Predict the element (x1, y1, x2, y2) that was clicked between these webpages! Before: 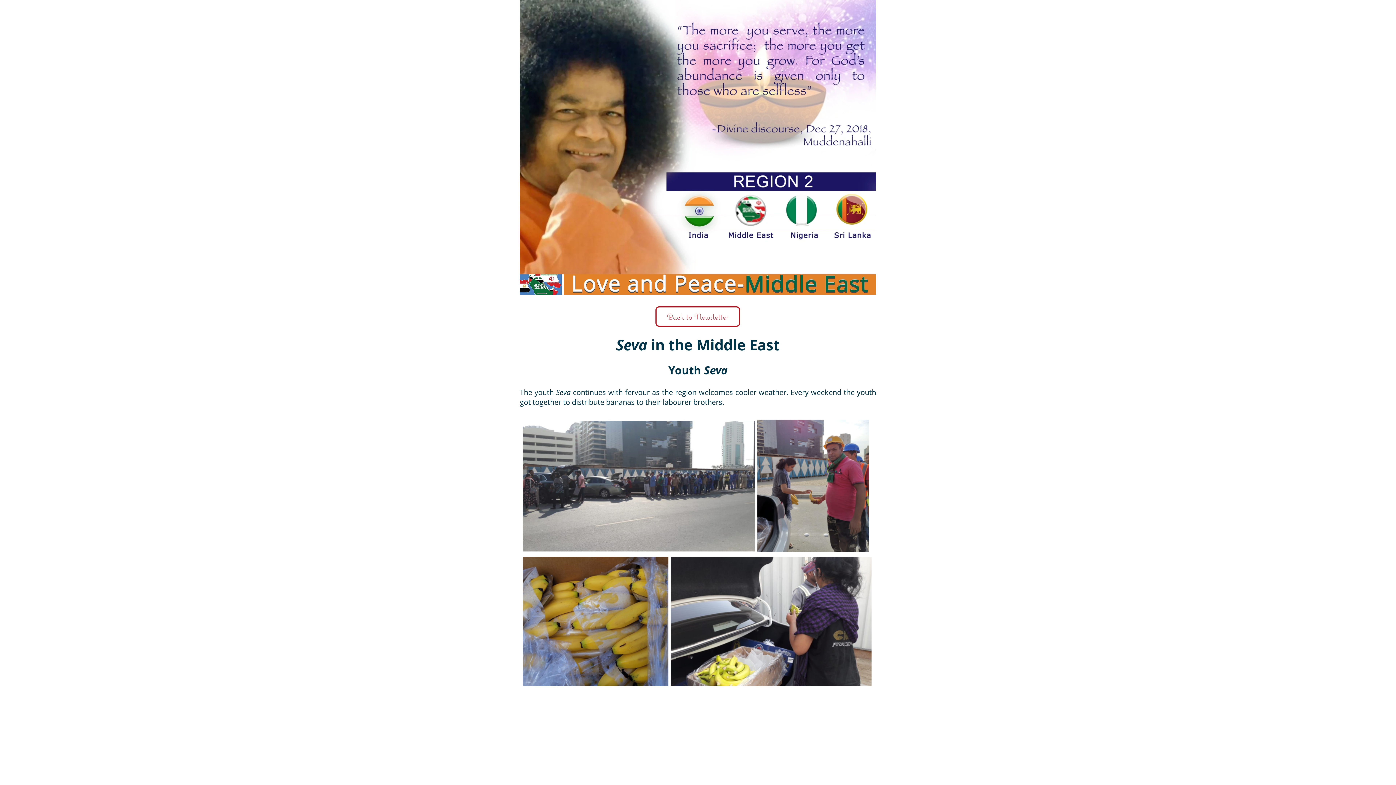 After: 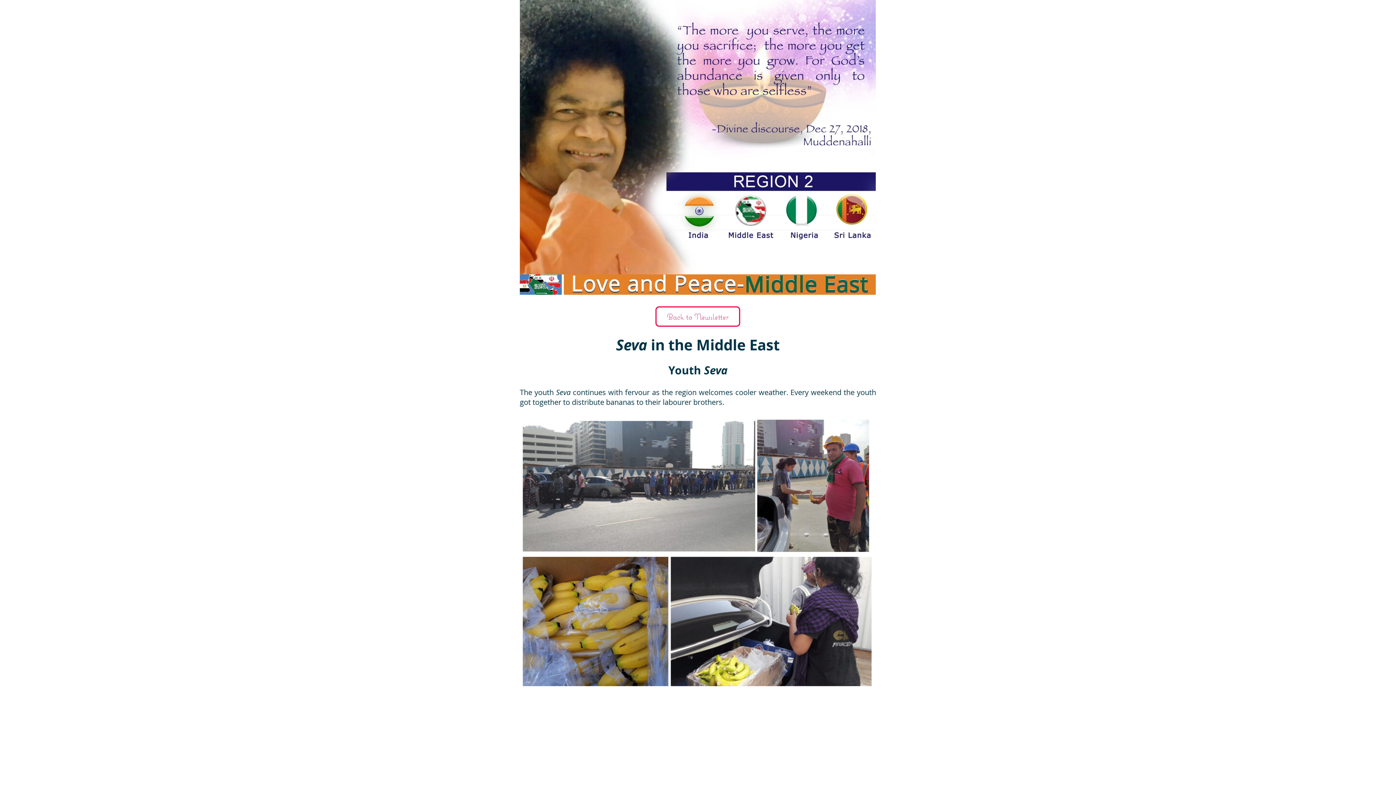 Action: bbox: (655, 306, 740, 326) label: Back to Newsletter